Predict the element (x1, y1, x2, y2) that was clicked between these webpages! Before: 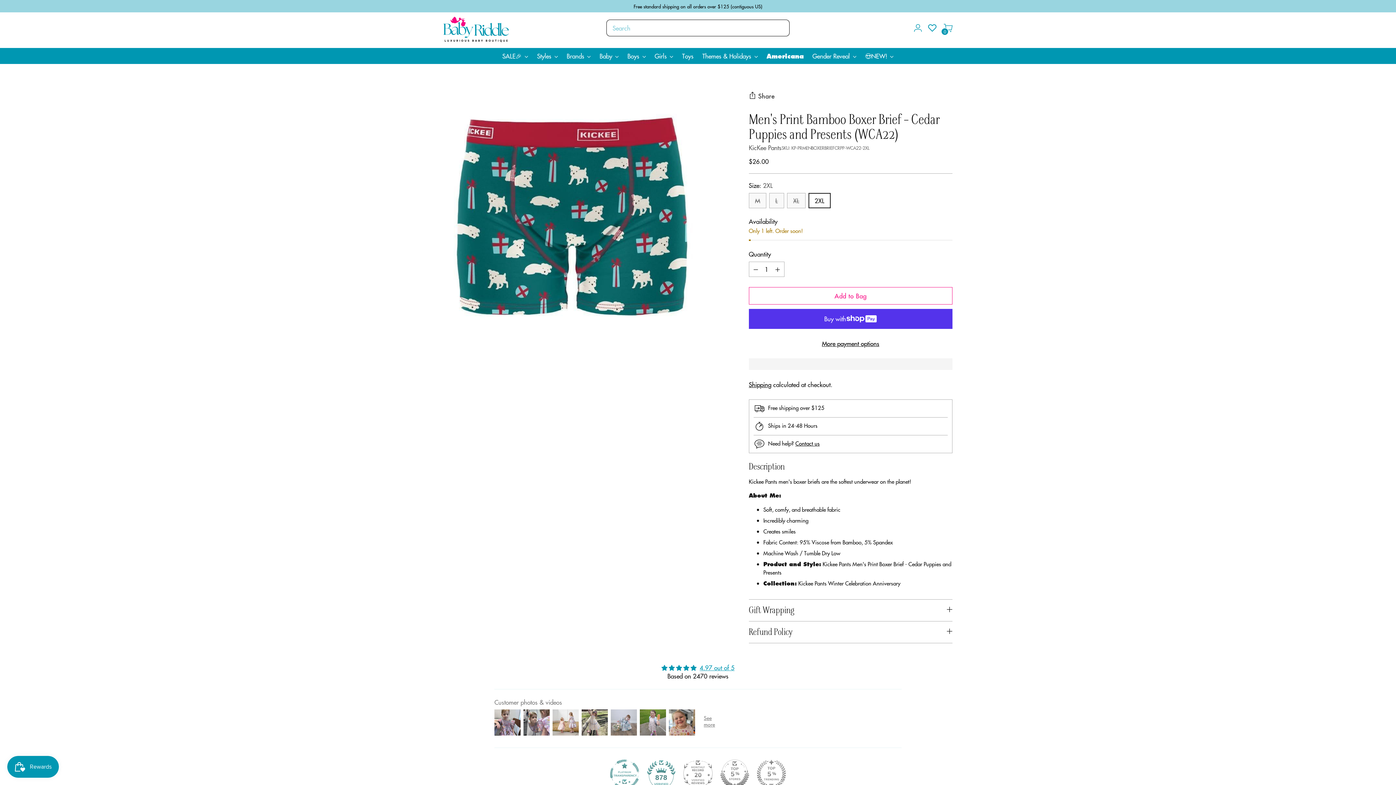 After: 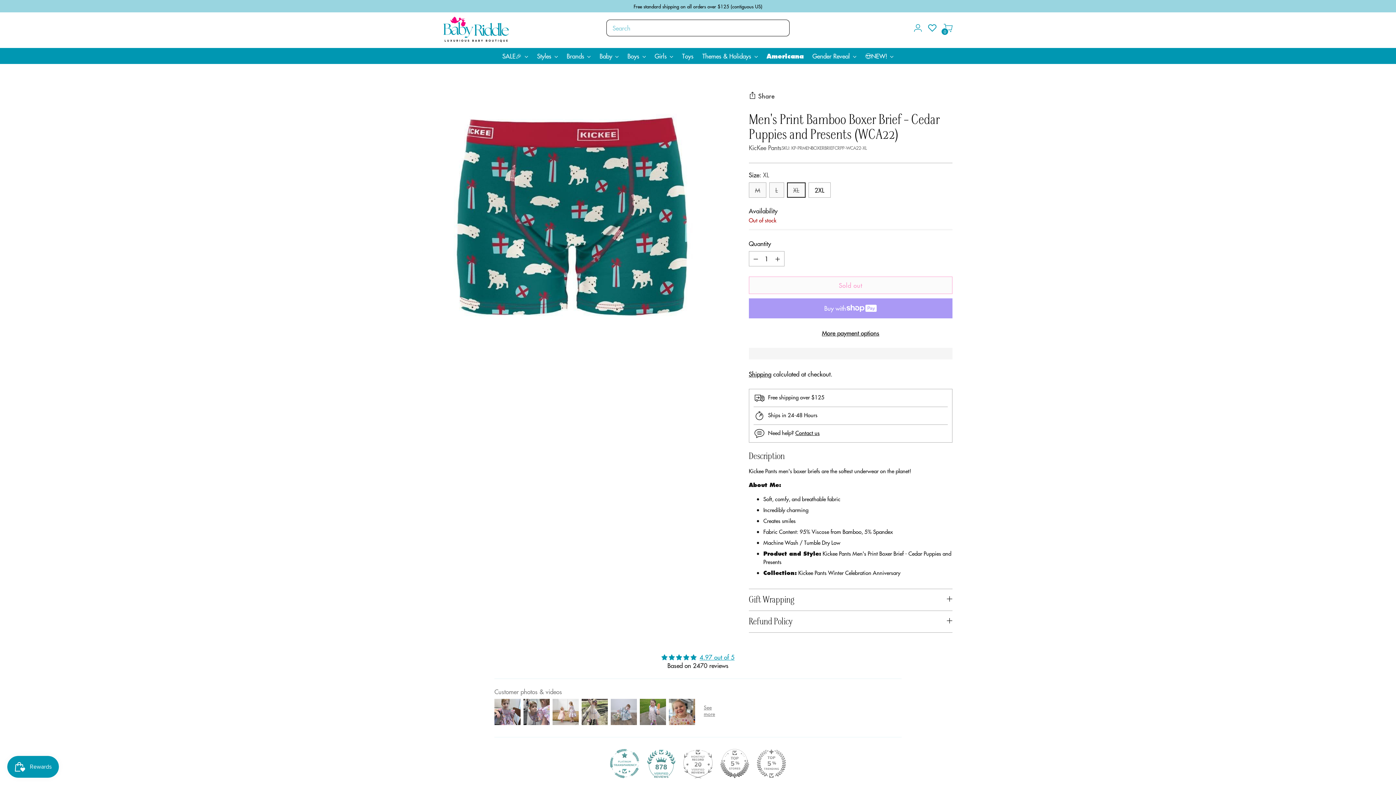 Action: label: XL bbox: (787, 193, 805, 208)